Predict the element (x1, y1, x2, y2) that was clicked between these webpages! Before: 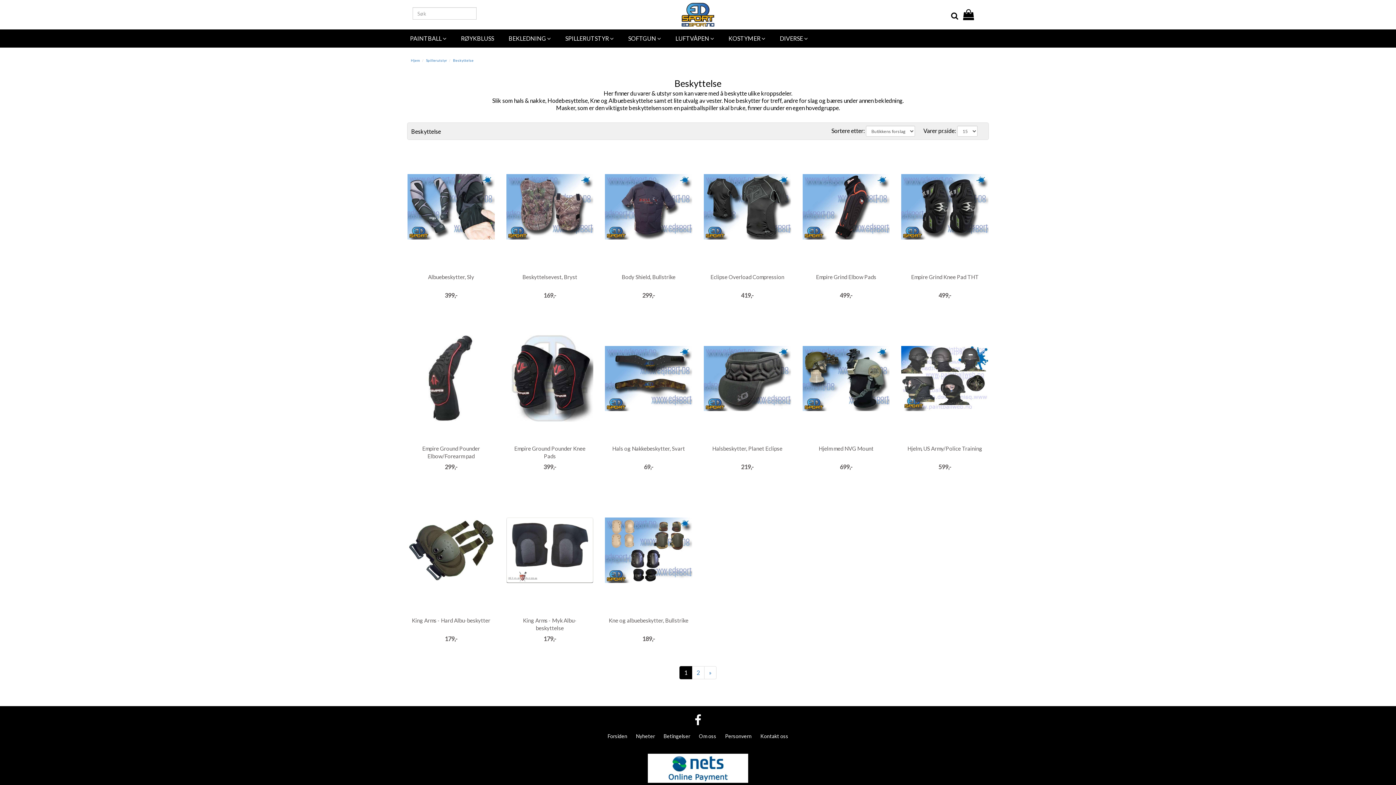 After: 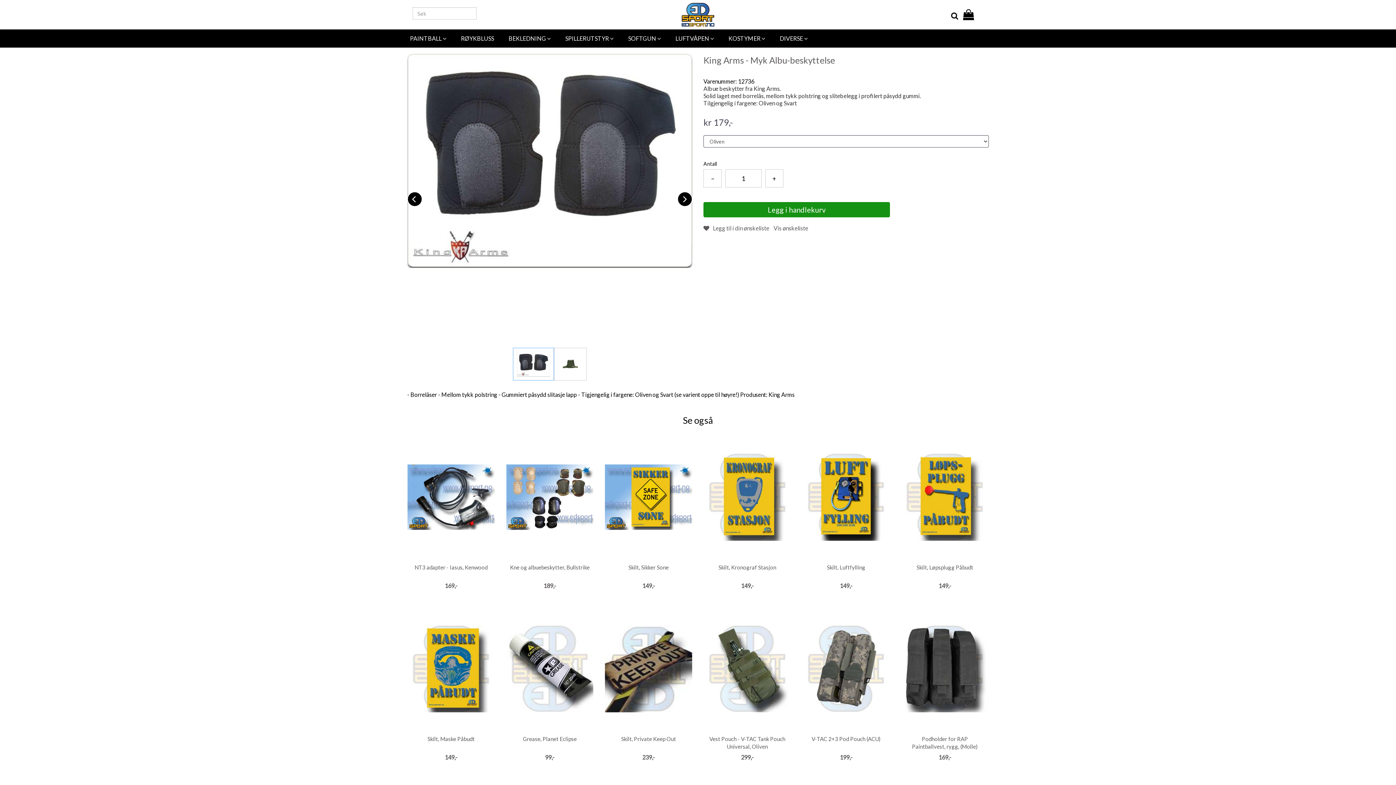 Action: bbox: (506, 517, 593, 583)